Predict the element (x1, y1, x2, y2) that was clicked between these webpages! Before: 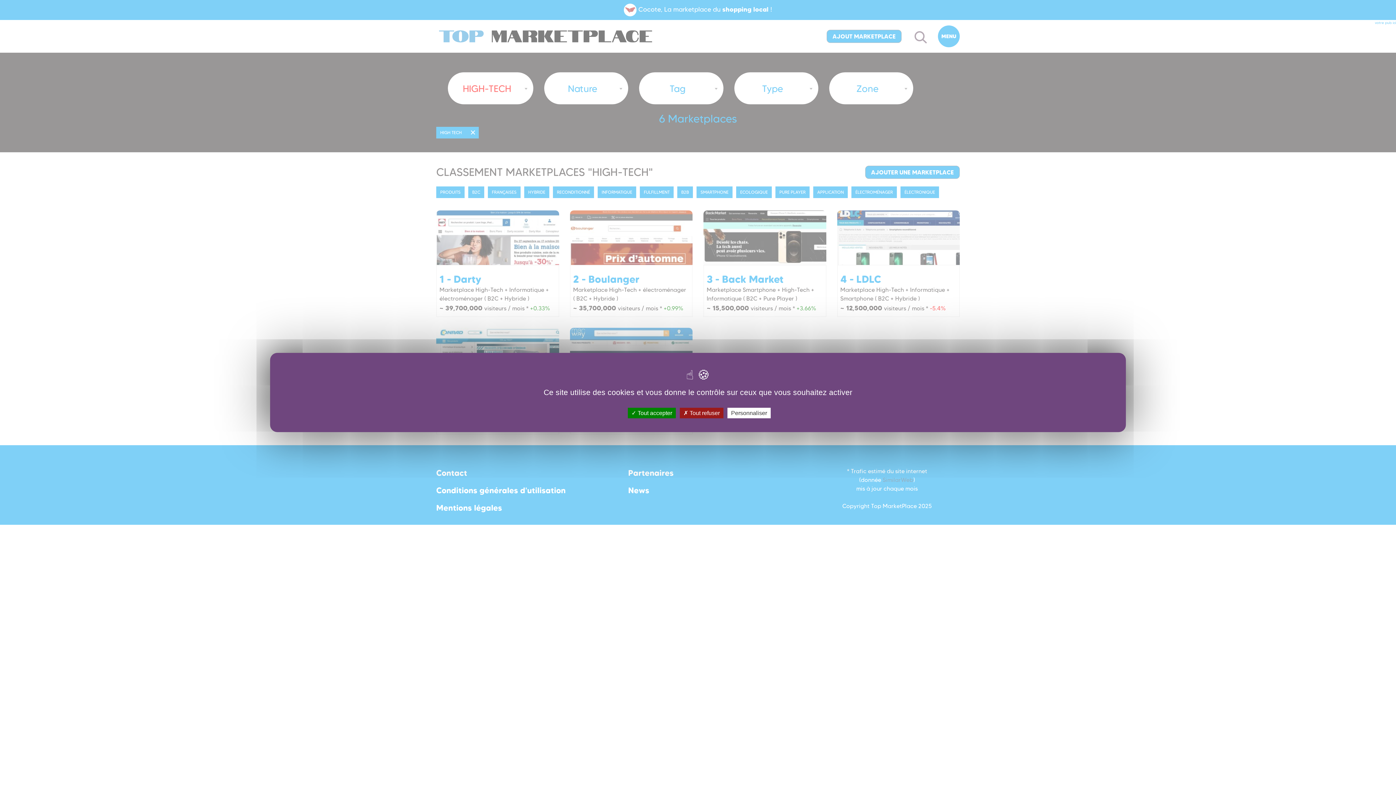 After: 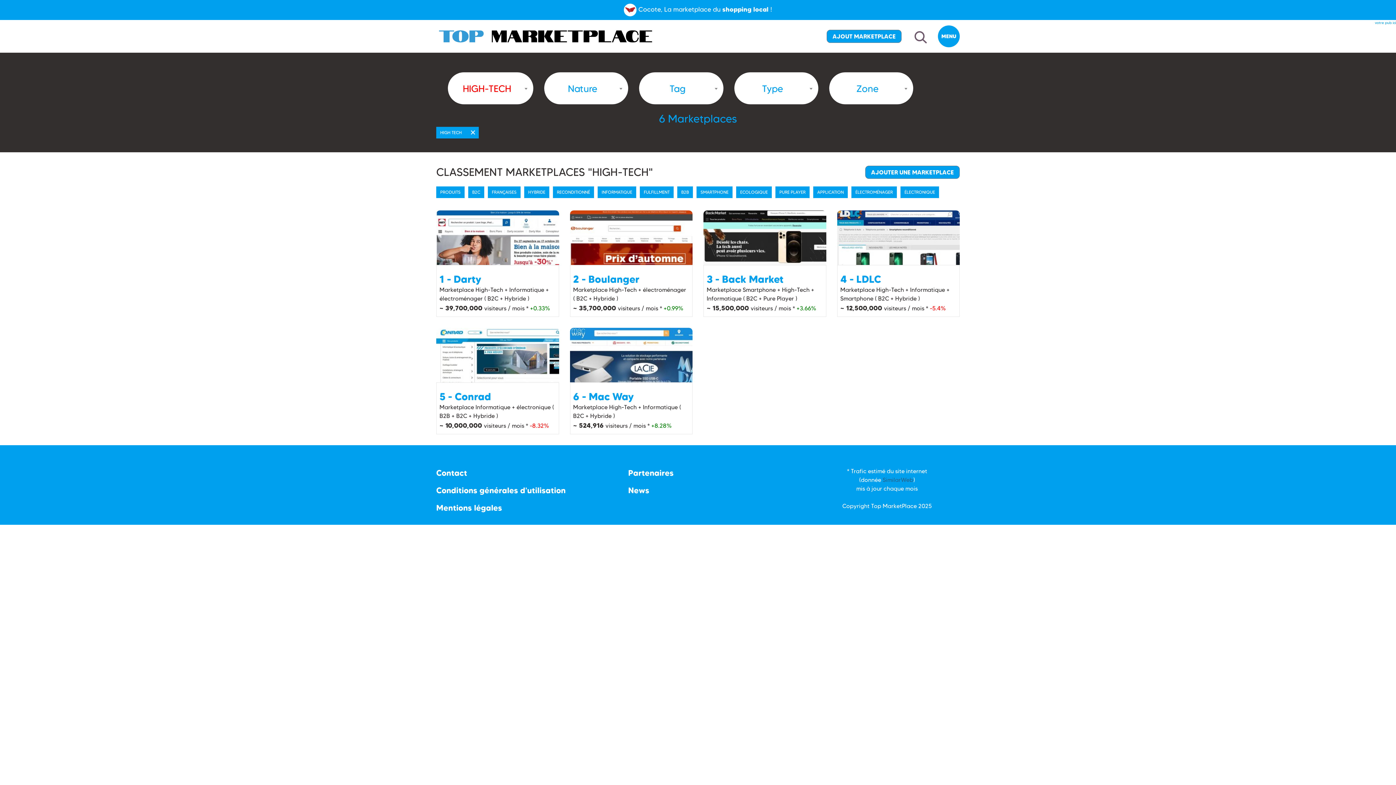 Action: label:  Tout refuser bbox: (680, 408, 723, 418)